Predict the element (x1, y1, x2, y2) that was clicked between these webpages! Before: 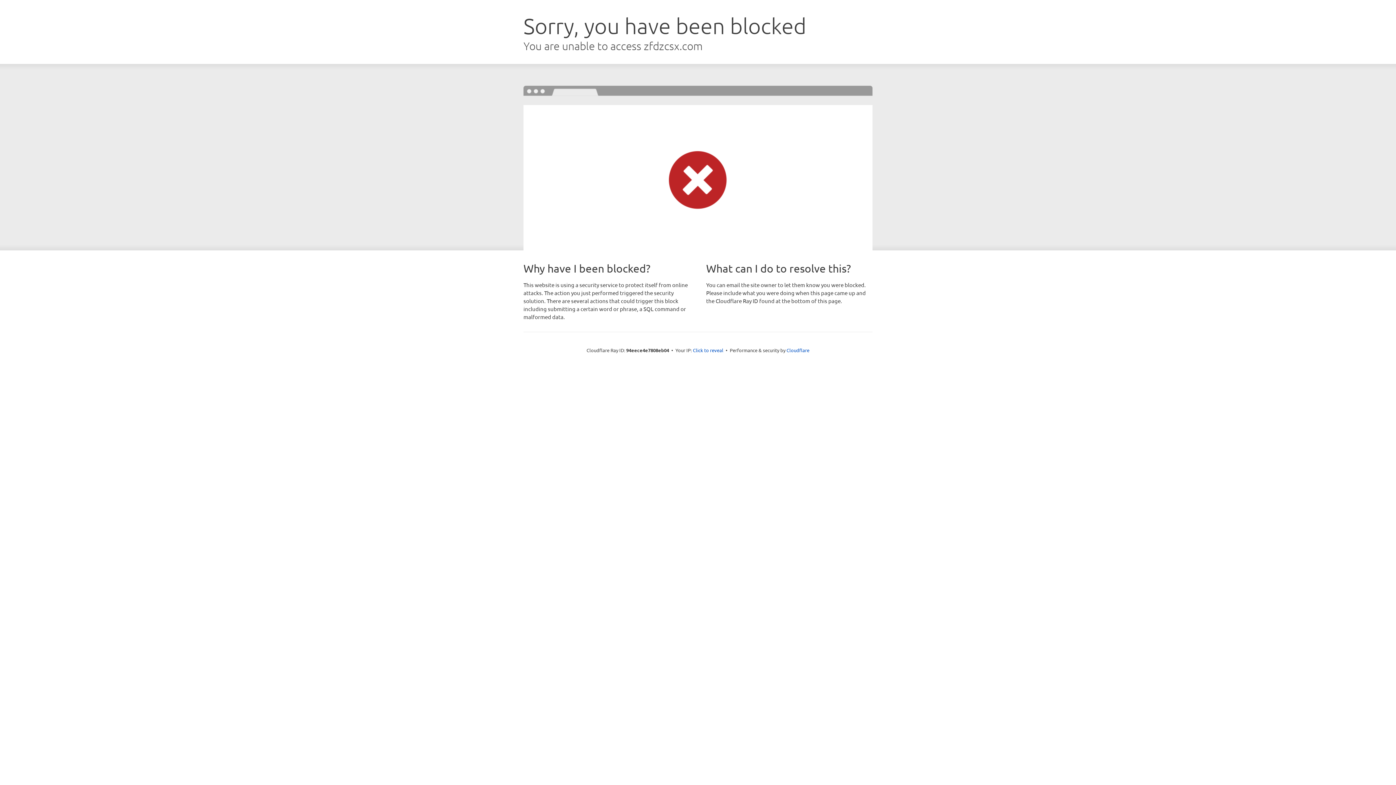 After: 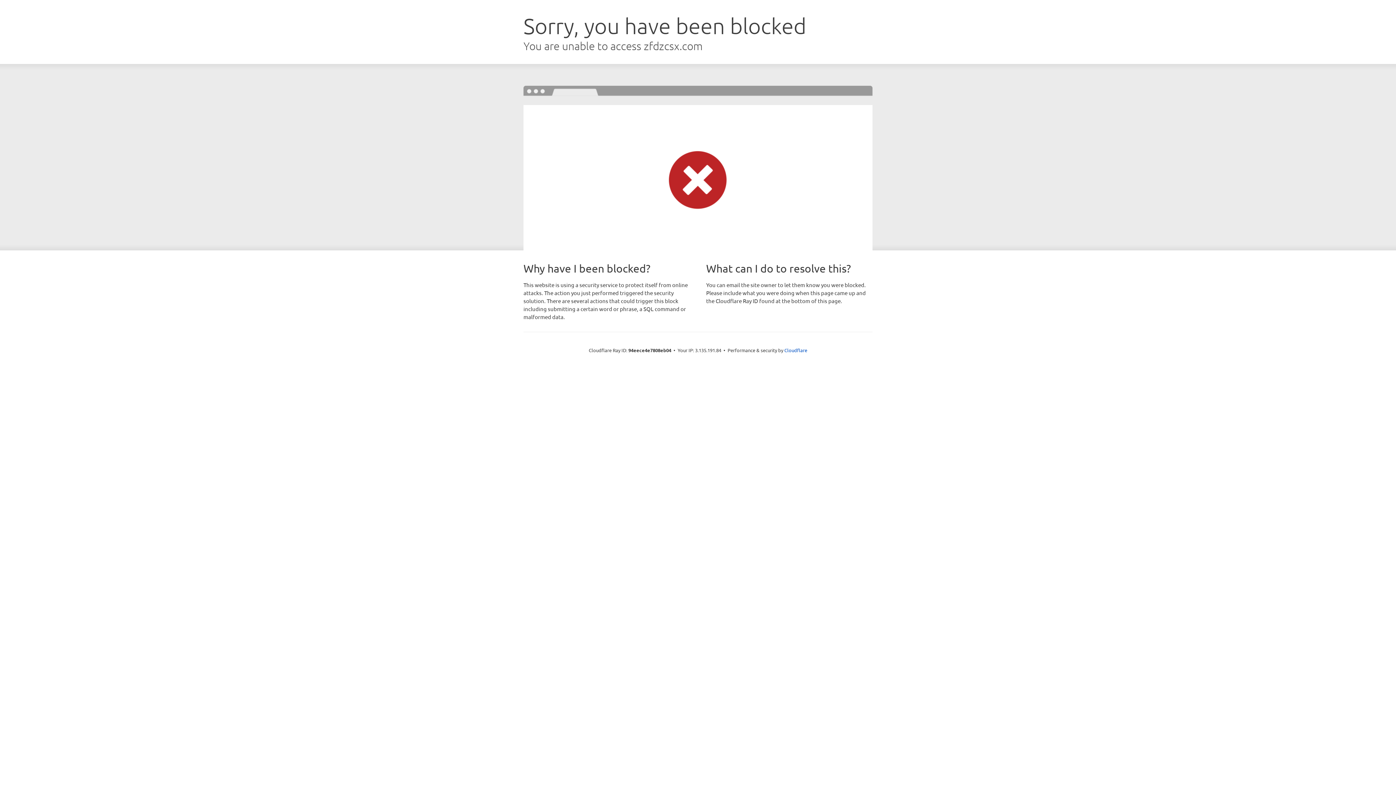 Action: label: Click to reveal bbox: (693, 346, 723, 353)